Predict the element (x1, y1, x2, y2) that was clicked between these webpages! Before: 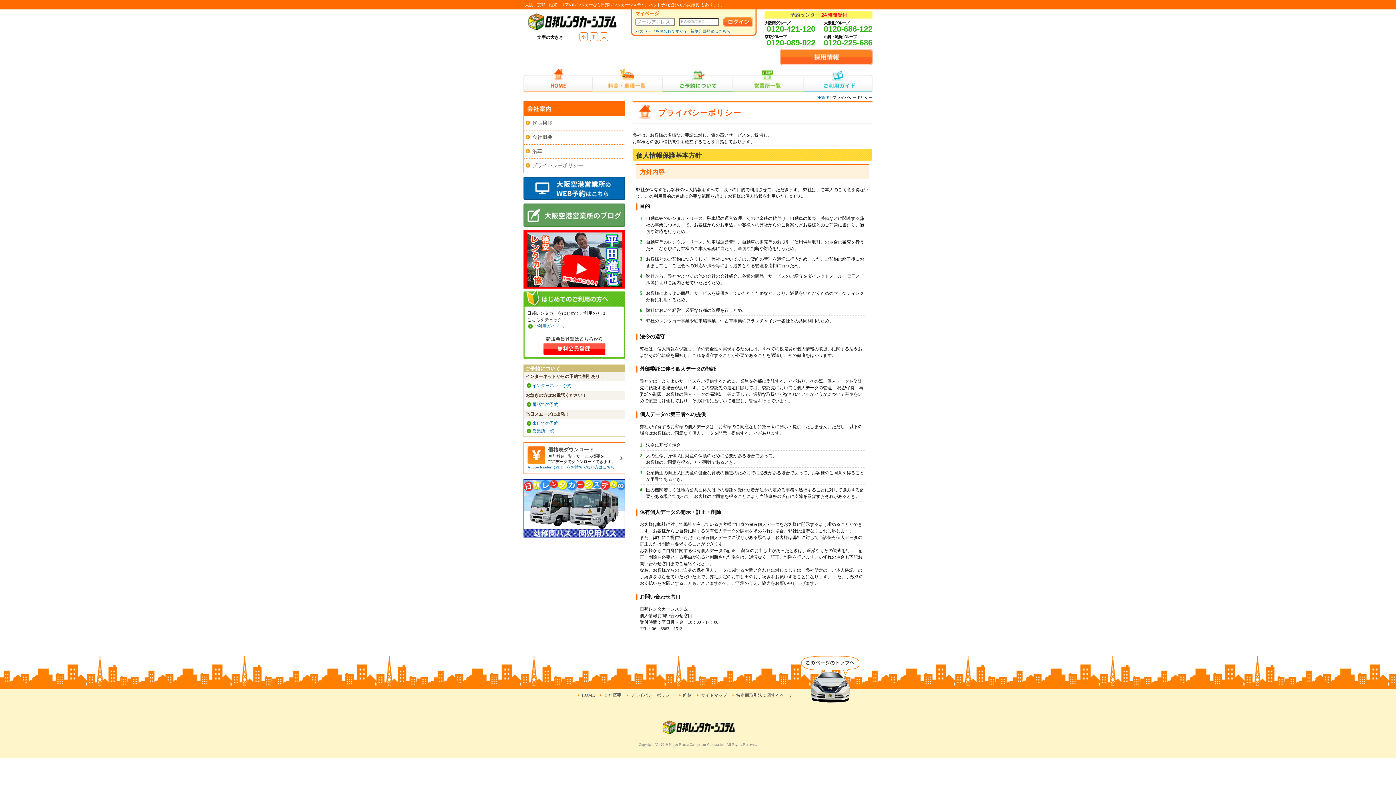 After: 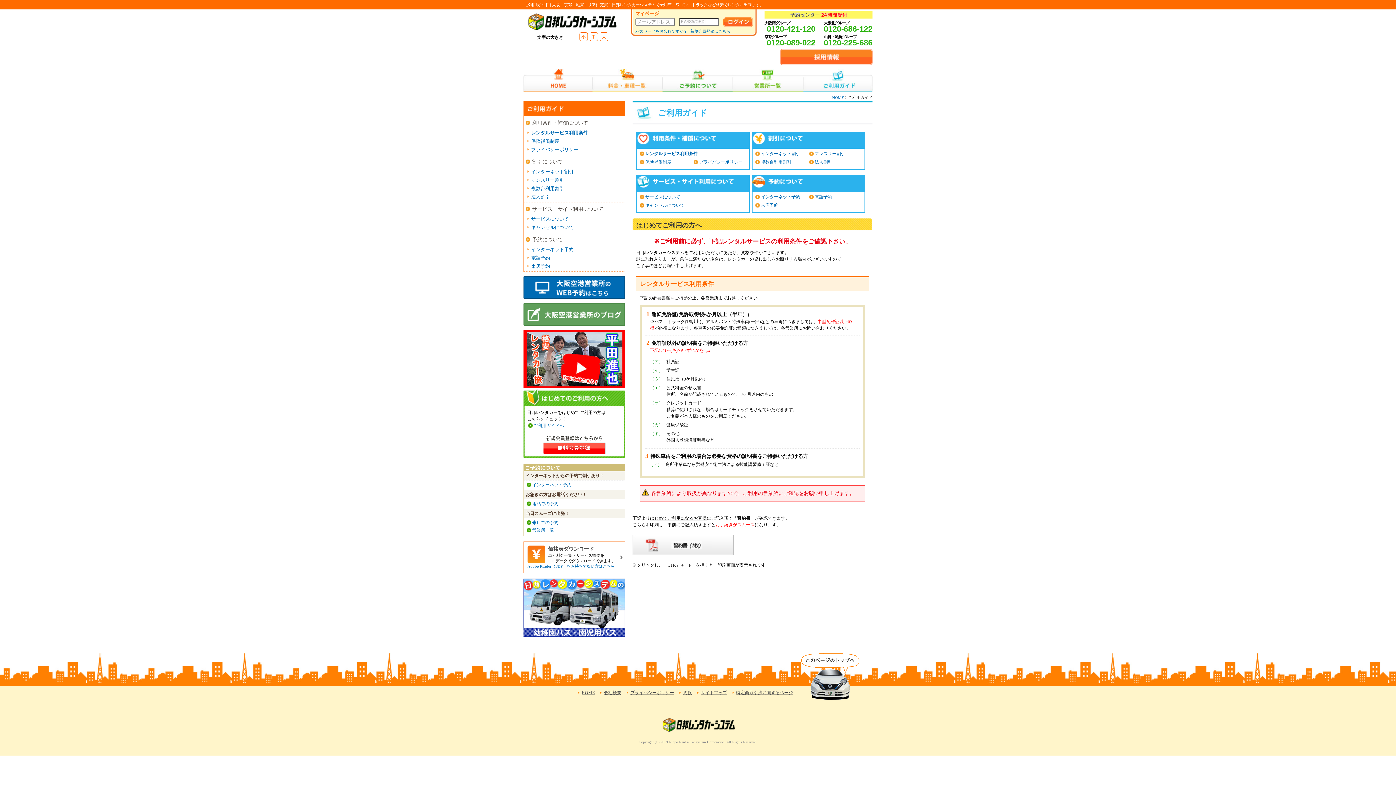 Action: bbox: (803, 68, 872, 92) label: ご利用ガイド